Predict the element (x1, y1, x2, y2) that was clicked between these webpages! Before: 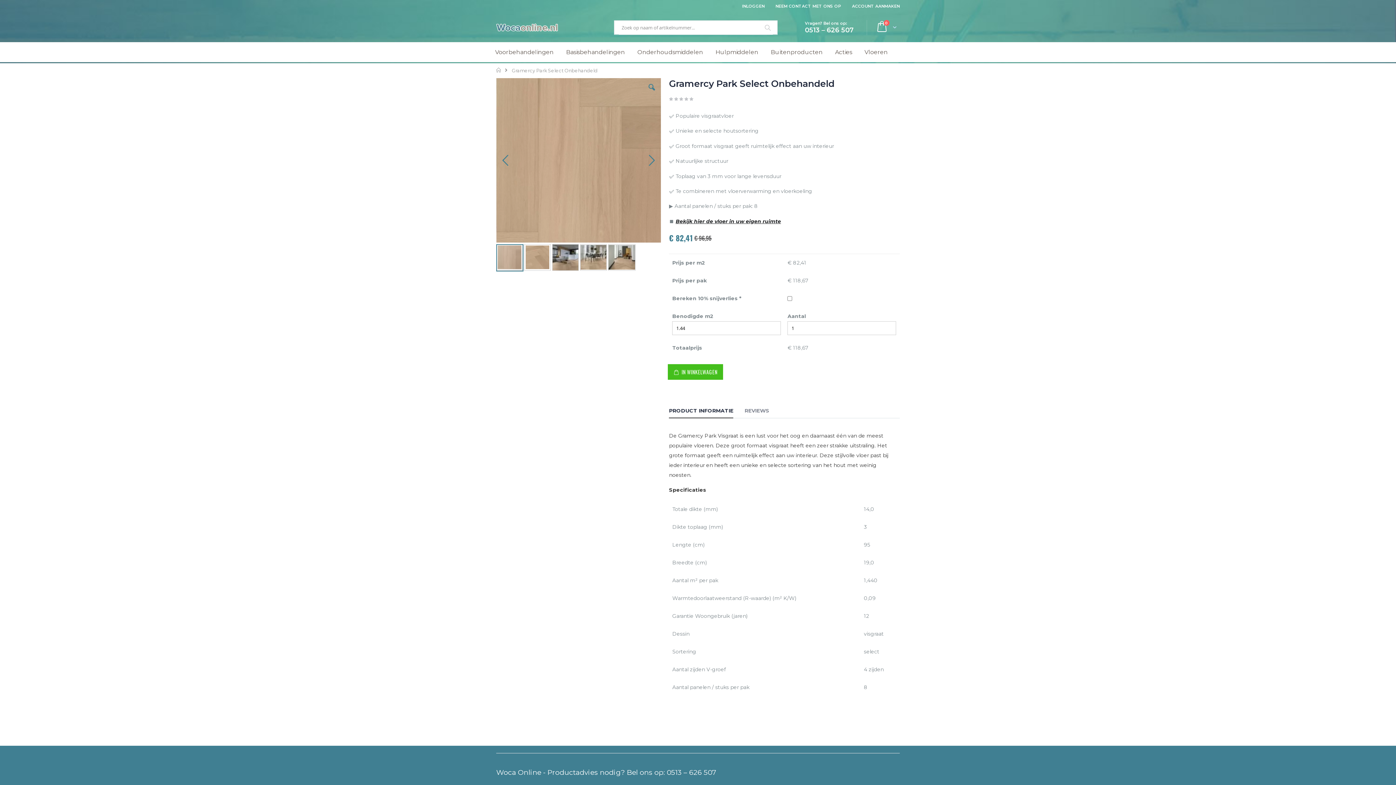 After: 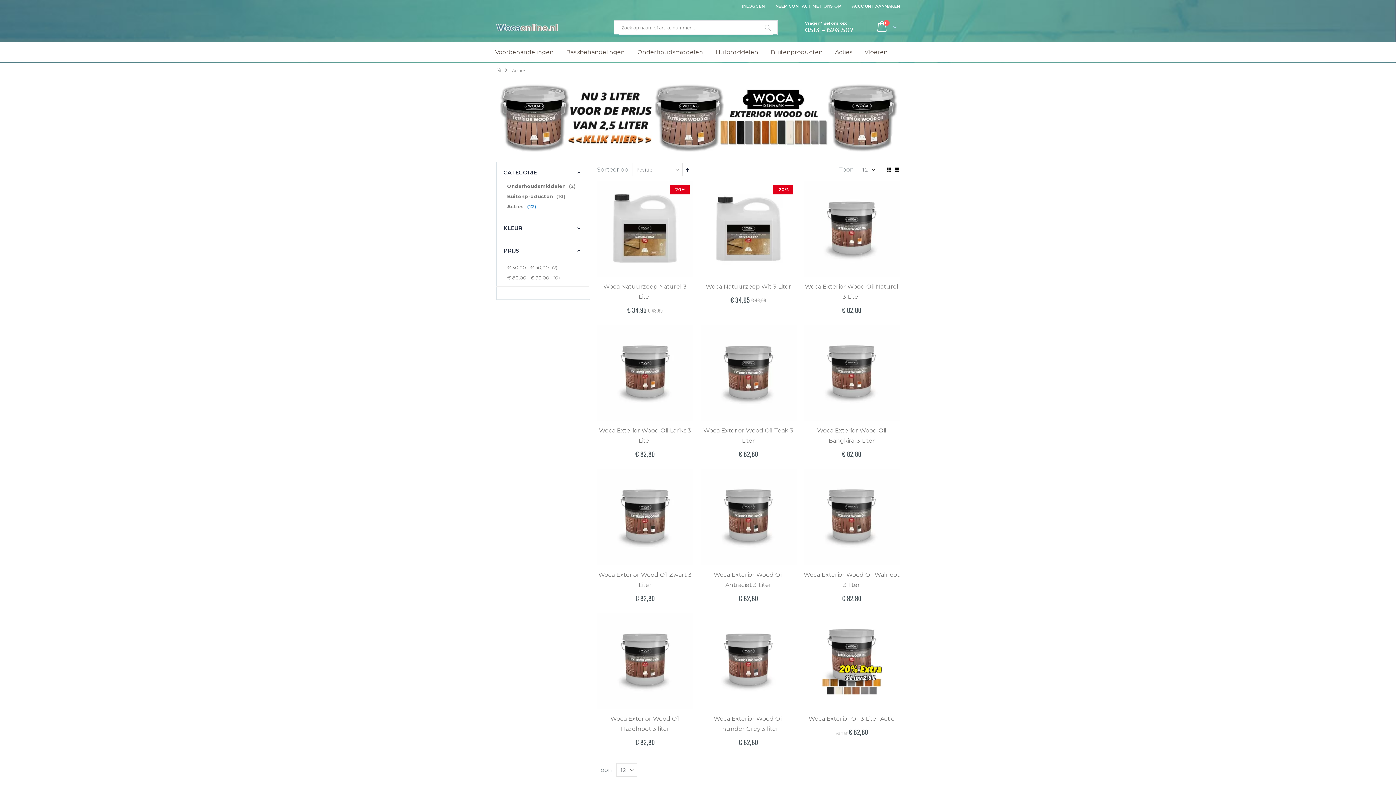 Action: label: Acties bbox: (830, 44, 856, 59)